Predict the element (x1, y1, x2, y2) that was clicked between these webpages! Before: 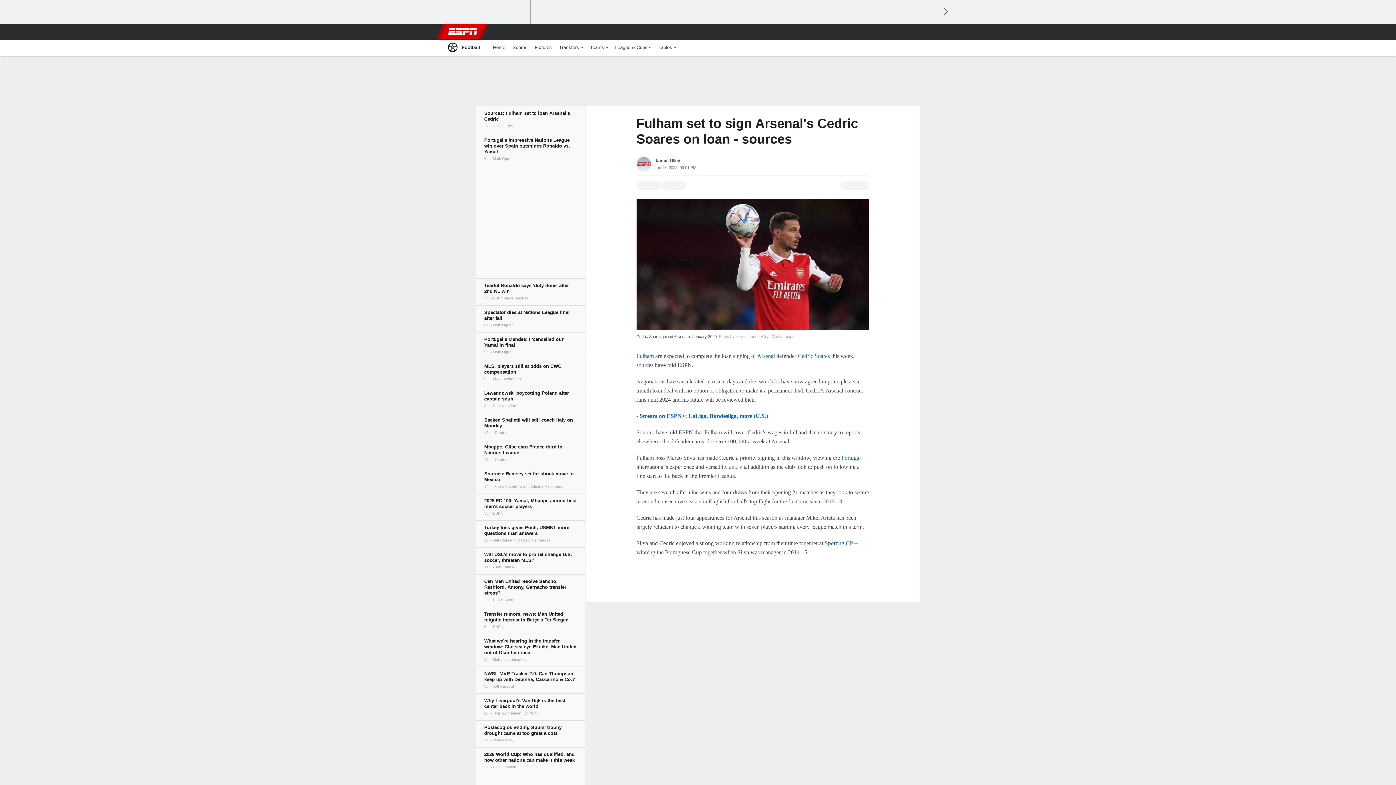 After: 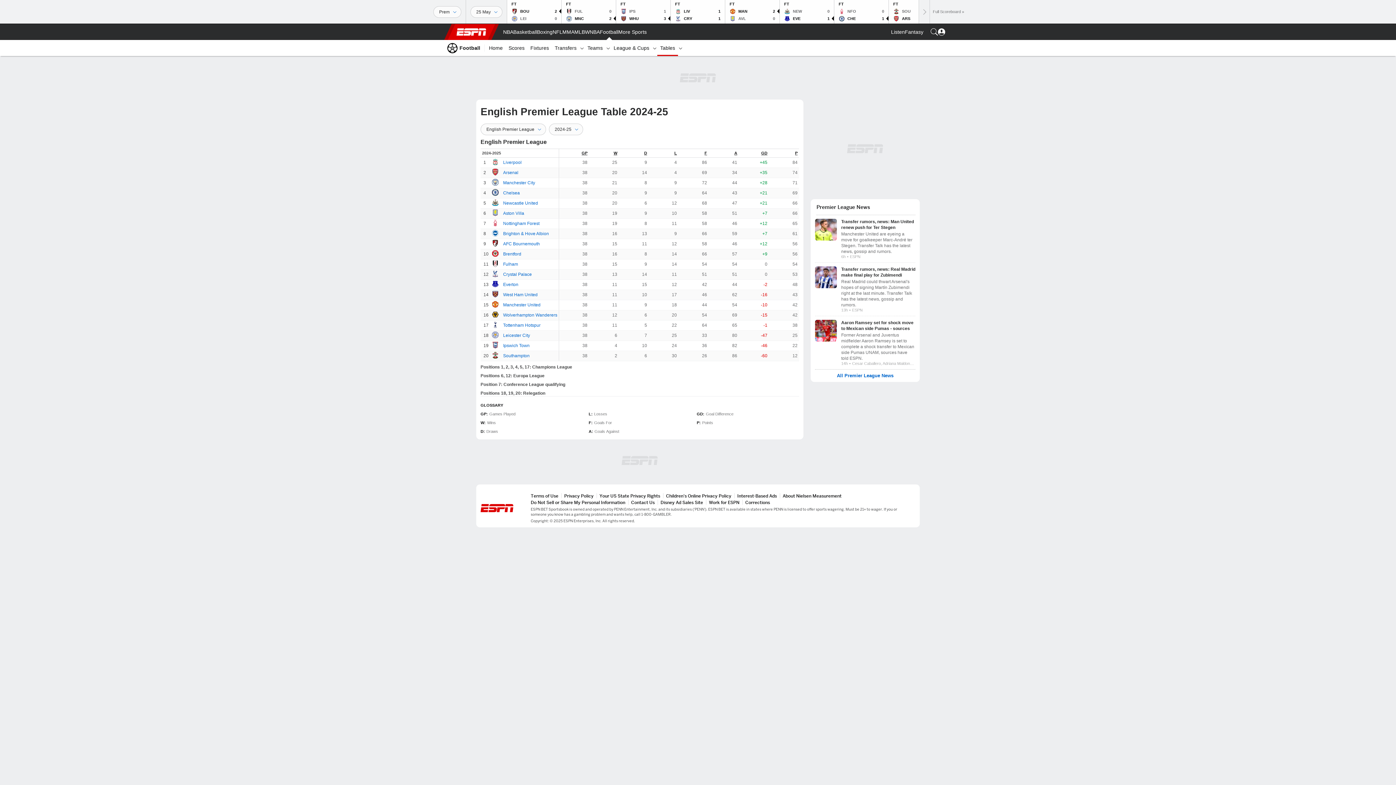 Action: bbox: (654, 39, 679, 55) label: Tables